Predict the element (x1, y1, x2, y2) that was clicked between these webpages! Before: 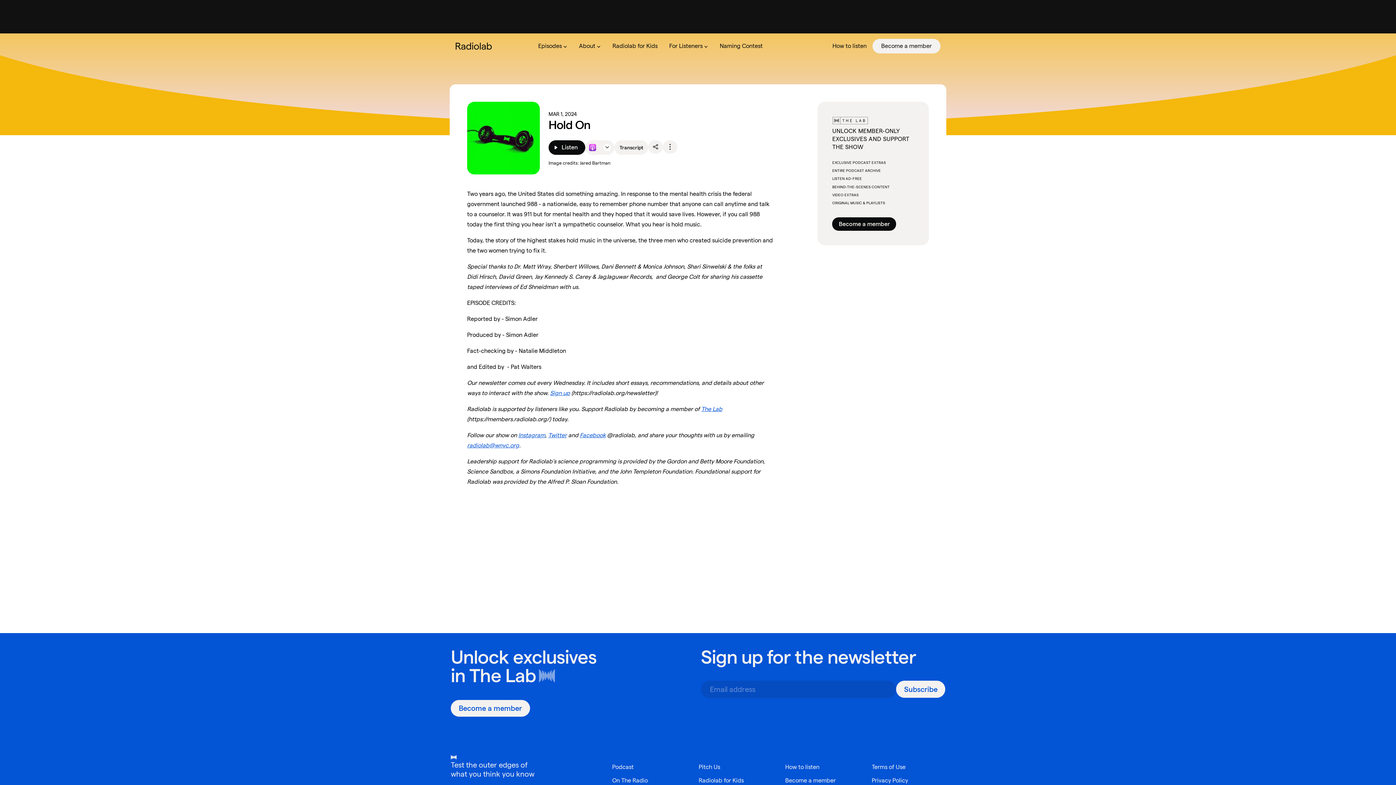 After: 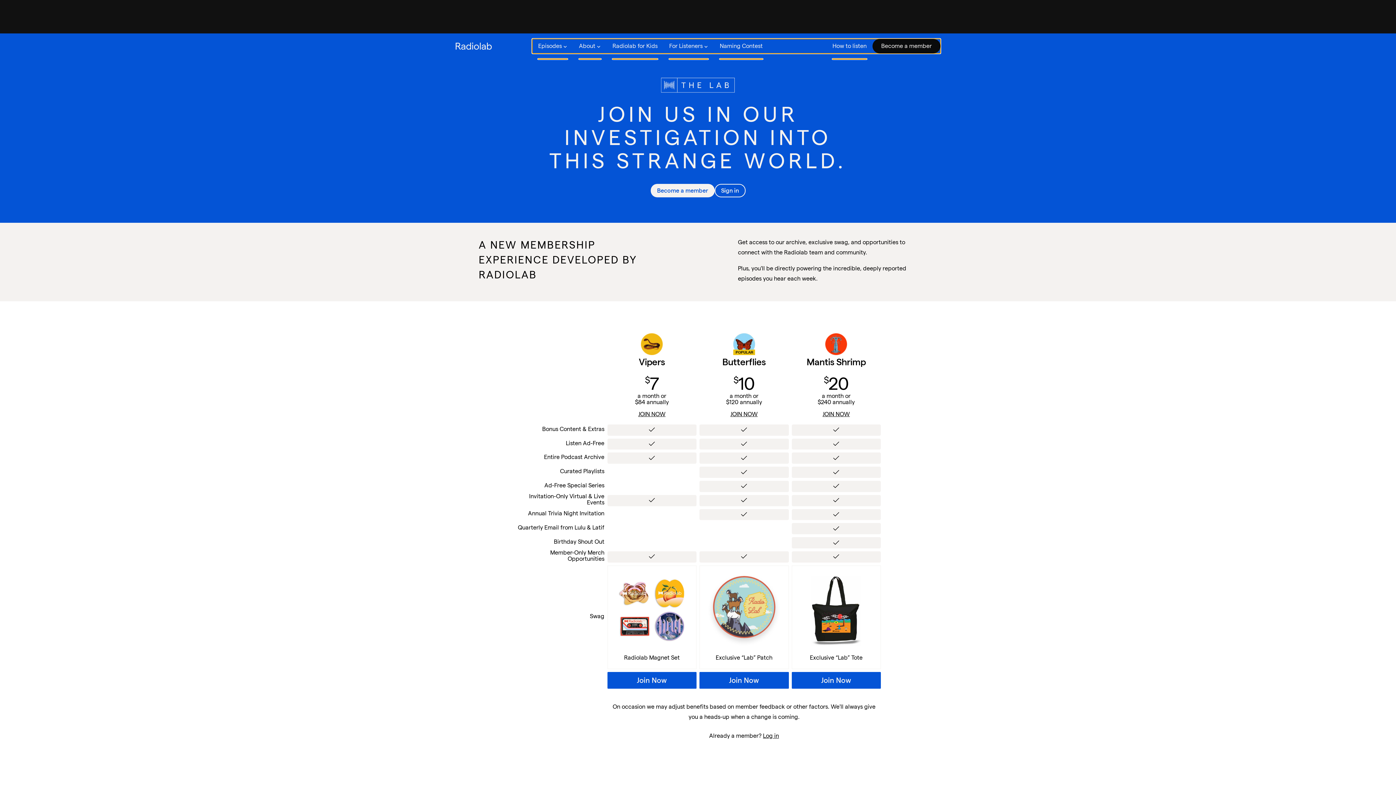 Action: label: Become a member bbox: (872, 38, 940, 53)